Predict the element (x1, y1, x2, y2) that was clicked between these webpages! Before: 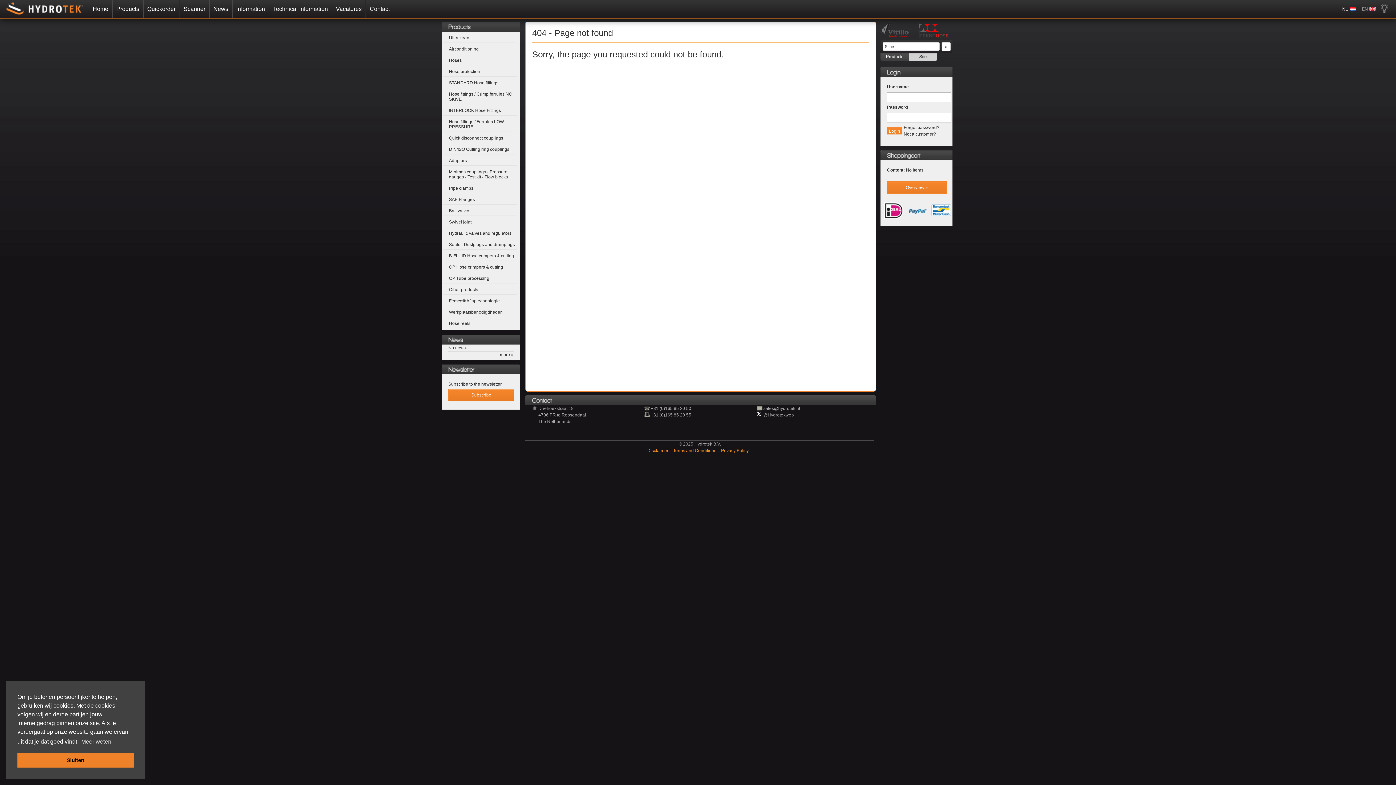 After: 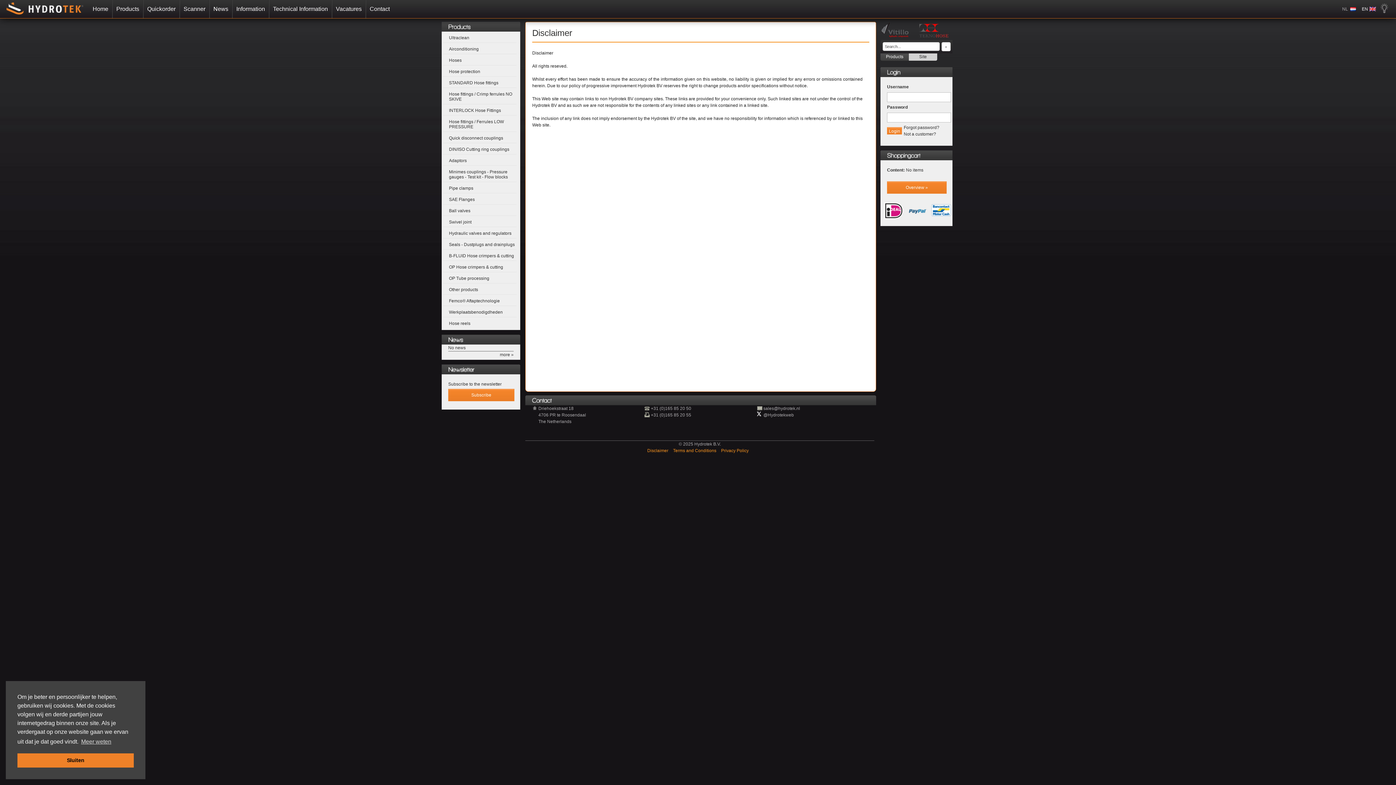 Action: label: Disclaimer  bbox: (647, 448, 669, 453)